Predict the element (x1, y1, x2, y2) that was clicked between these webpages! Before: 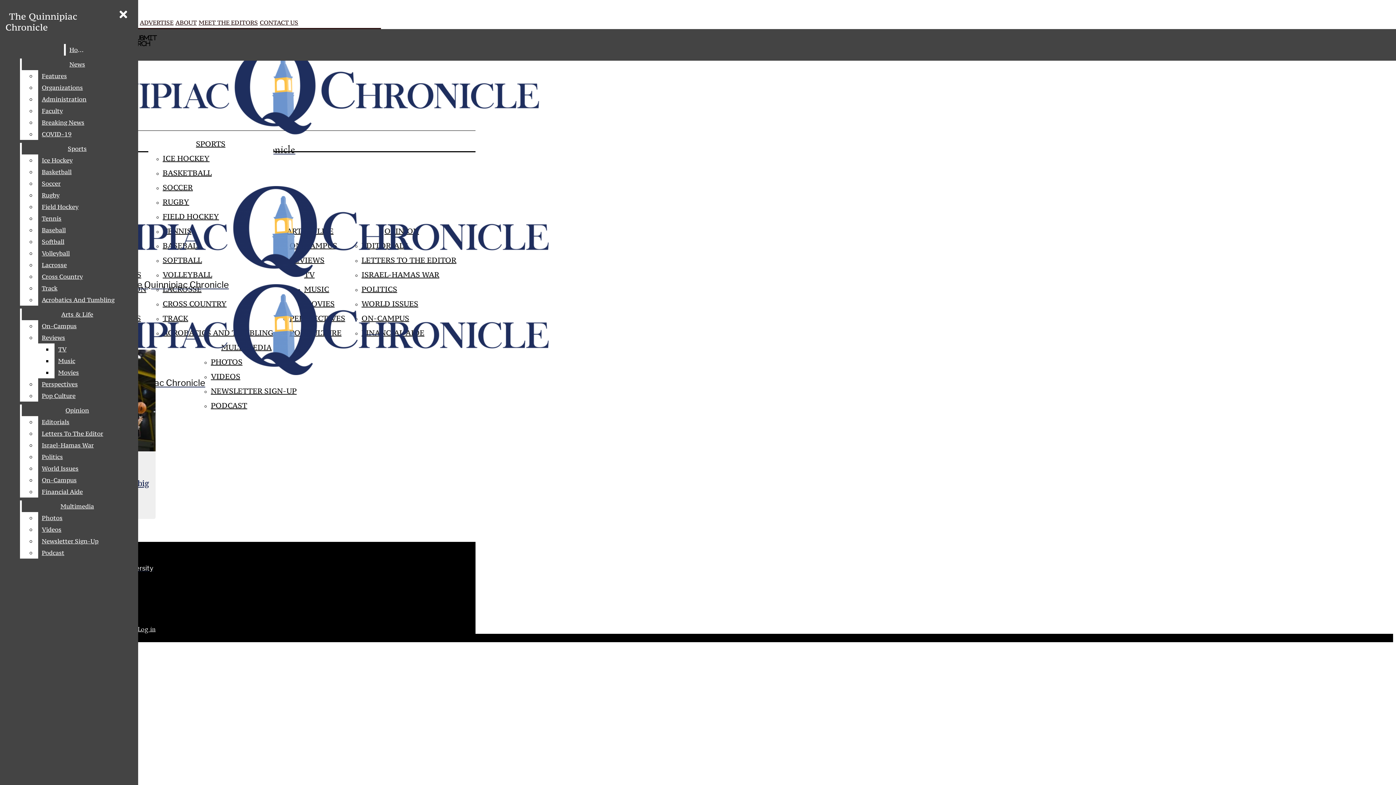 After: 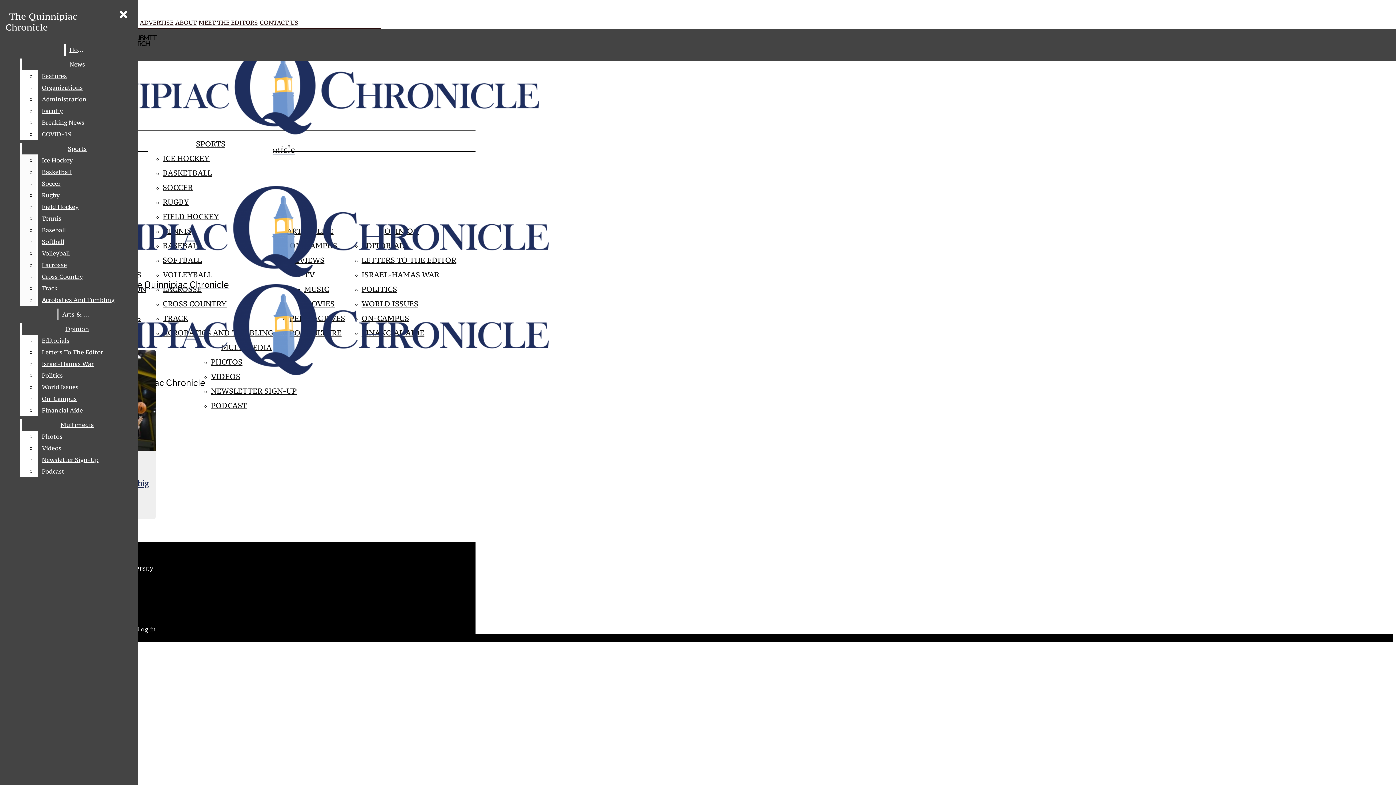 Action: label: Rugby bbox: (38, 189, 132, 201)